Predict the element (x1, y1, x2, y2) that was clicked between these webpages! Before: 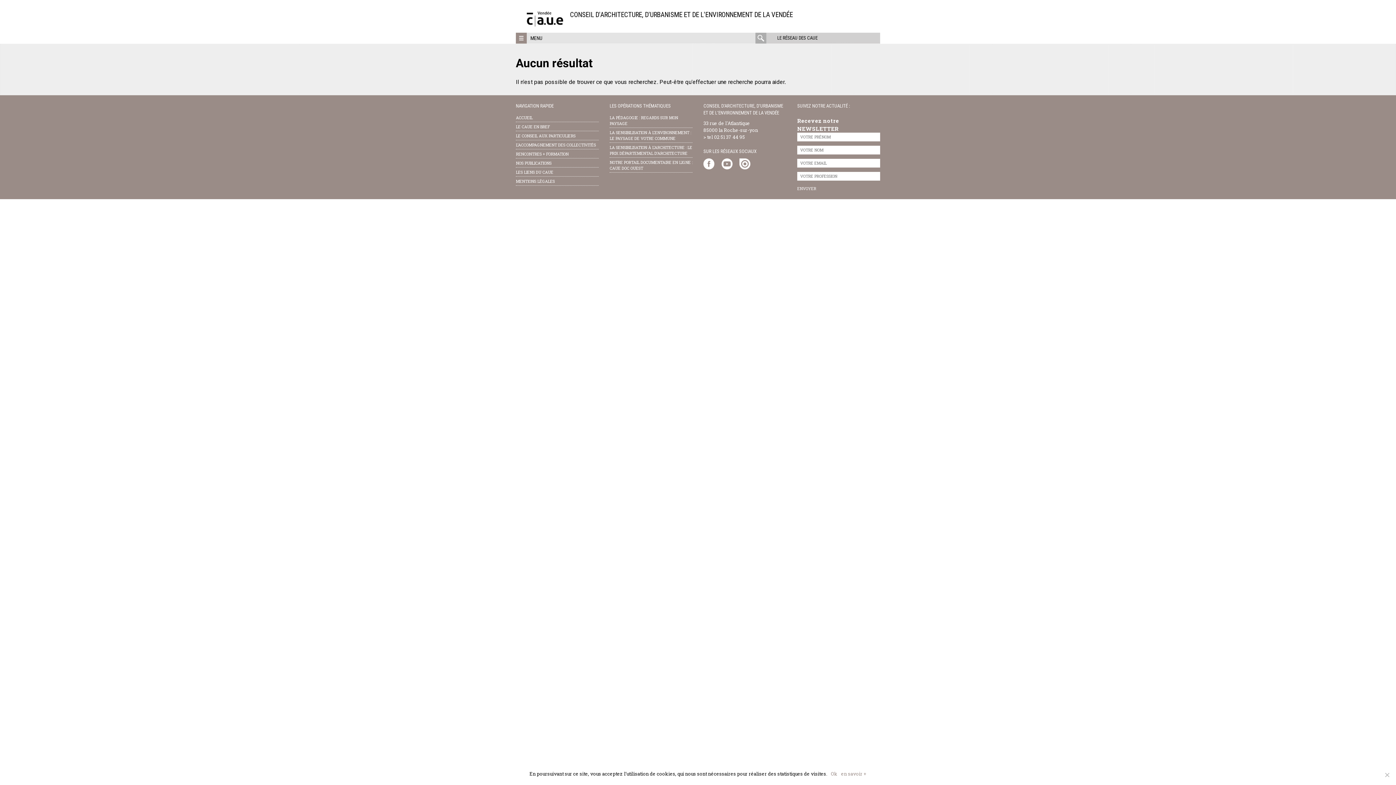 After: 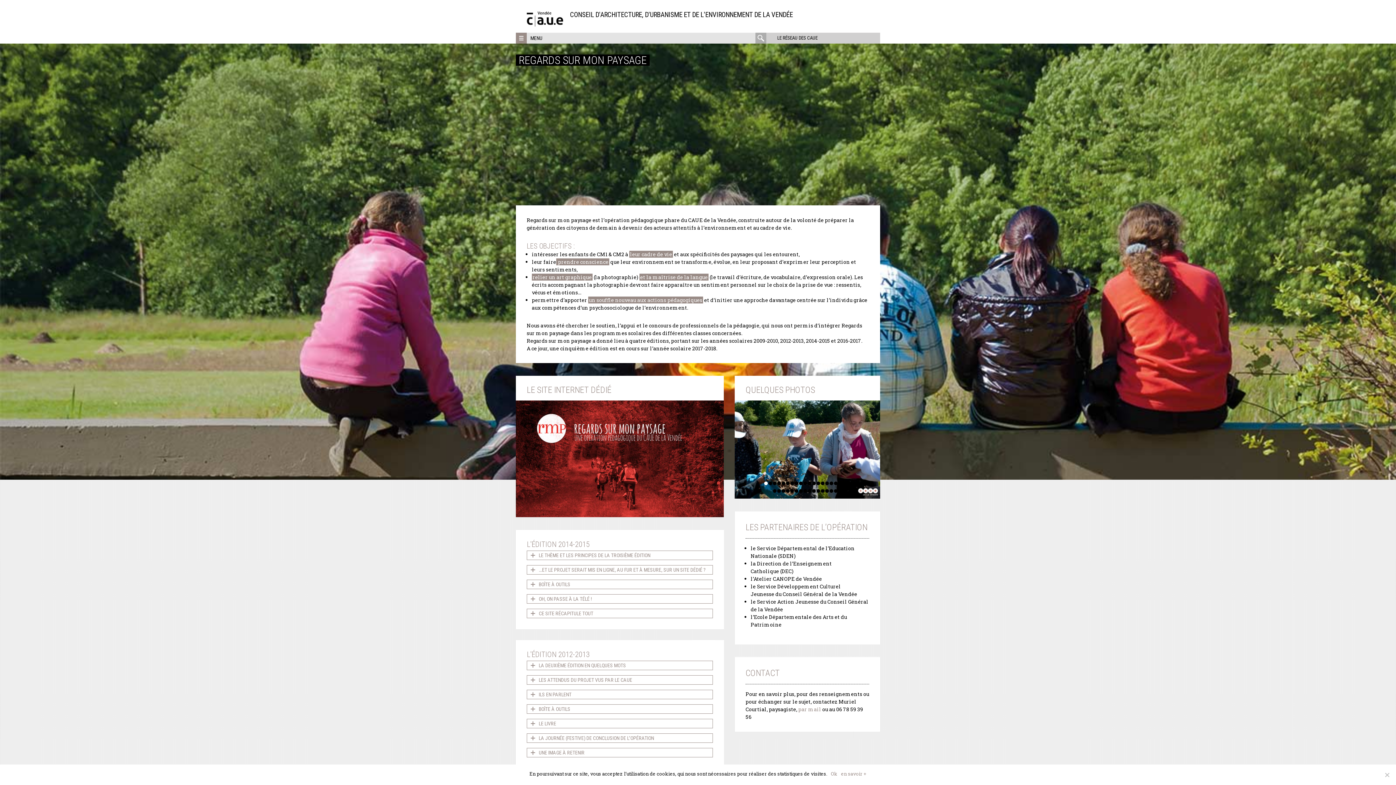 Action: label: LA PÉDAGOGIE : REGARDS SUR MON PAYSAGE bbox: (609, 114, 692, 126)